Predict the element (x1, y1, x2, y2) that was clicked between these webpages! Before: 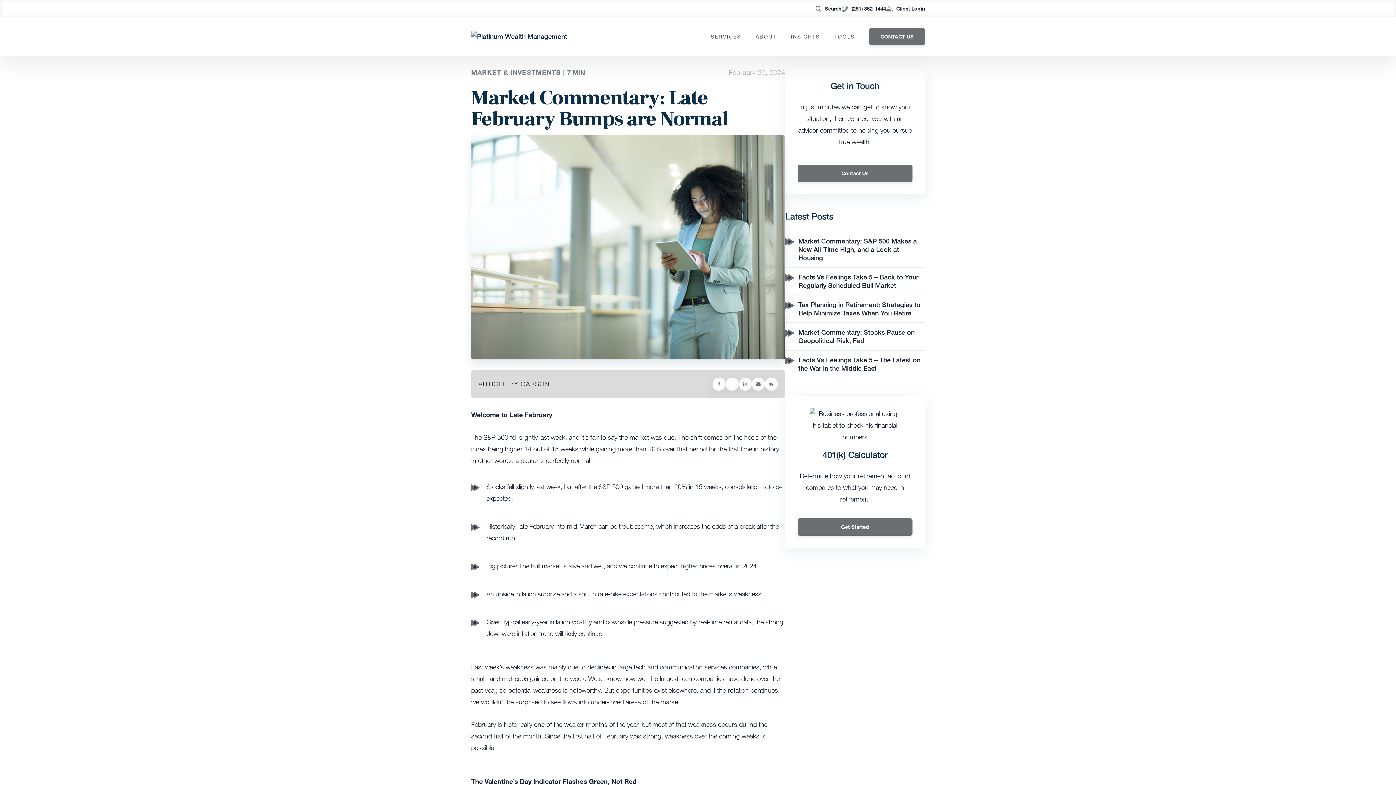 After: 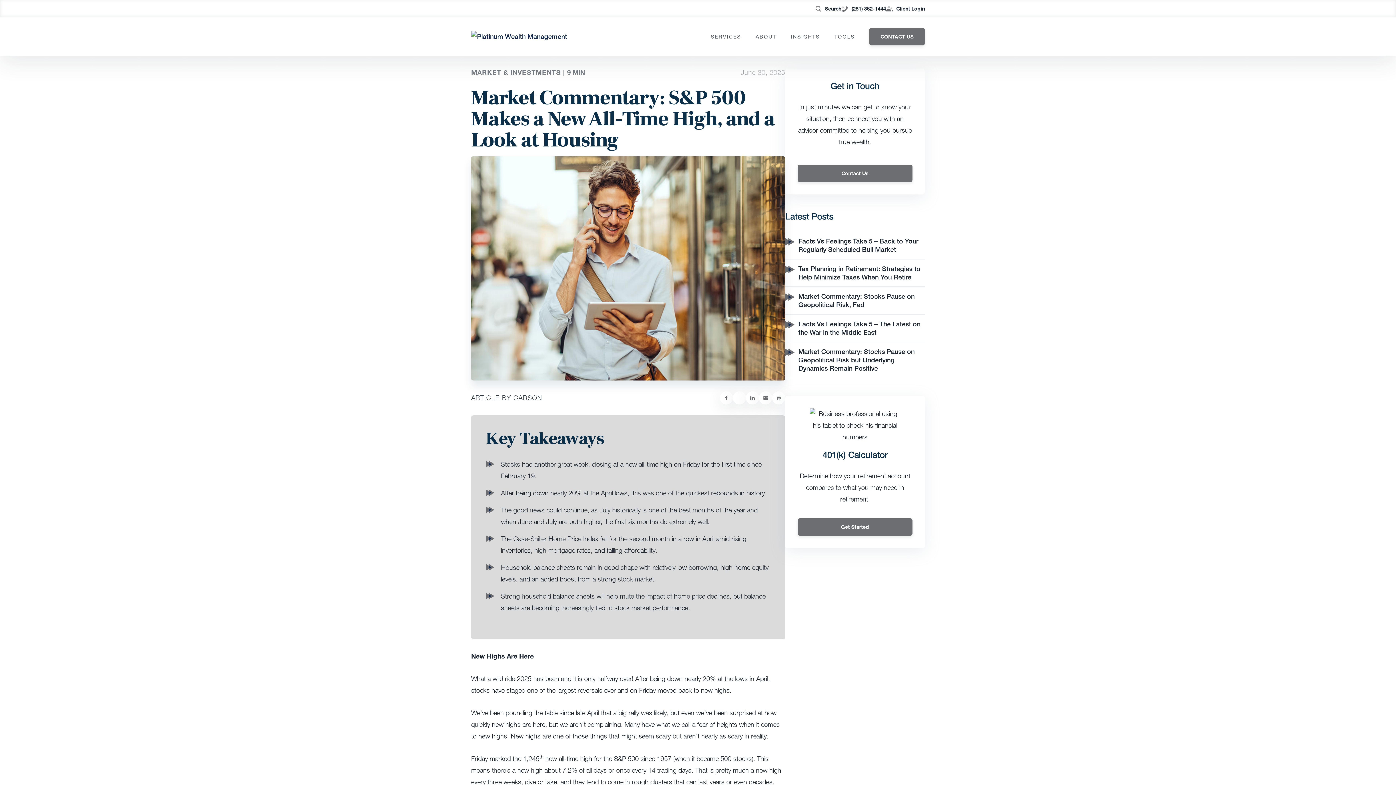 Action: bbox: (798, 237, 917, 261) label: Market Commentary: S&P 500 Makes a New All-Time High, and a Look at Housing